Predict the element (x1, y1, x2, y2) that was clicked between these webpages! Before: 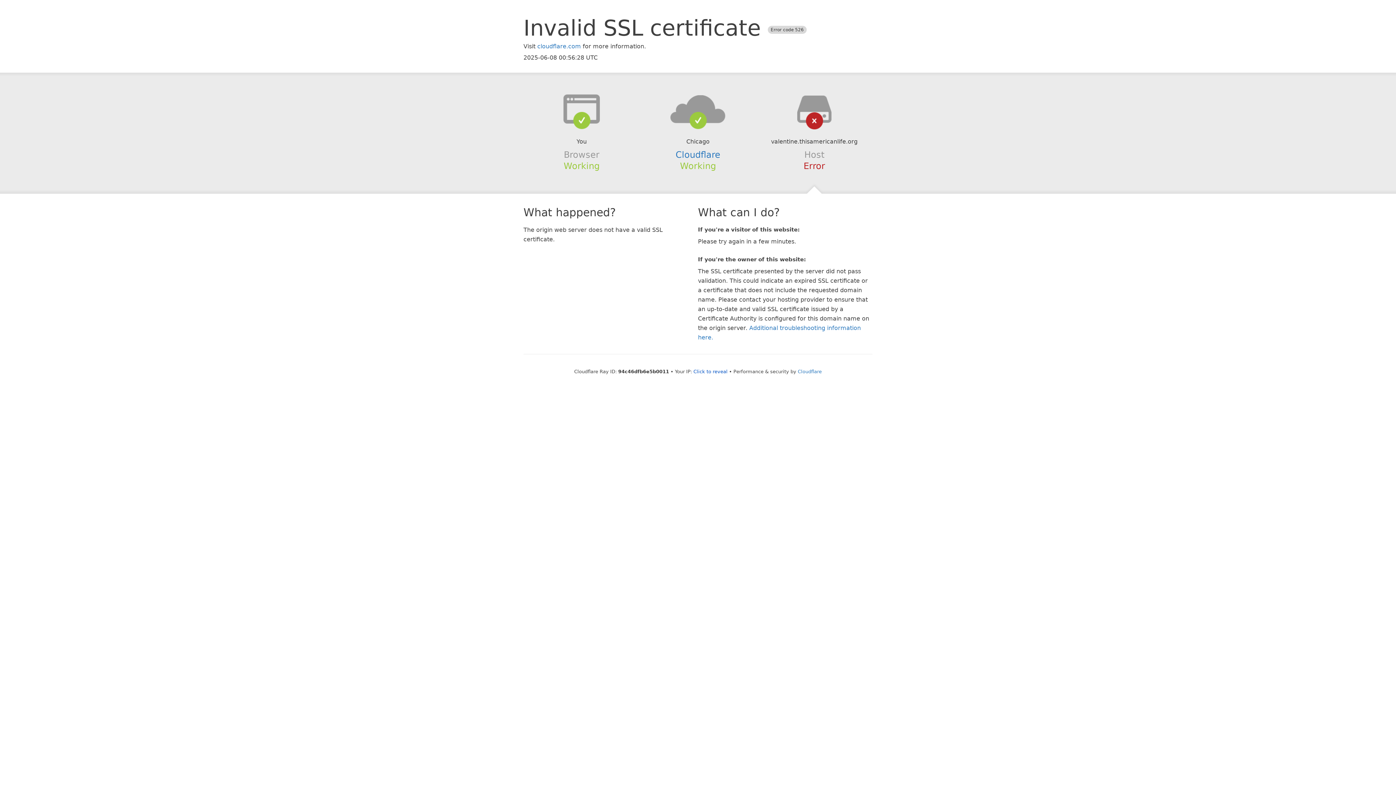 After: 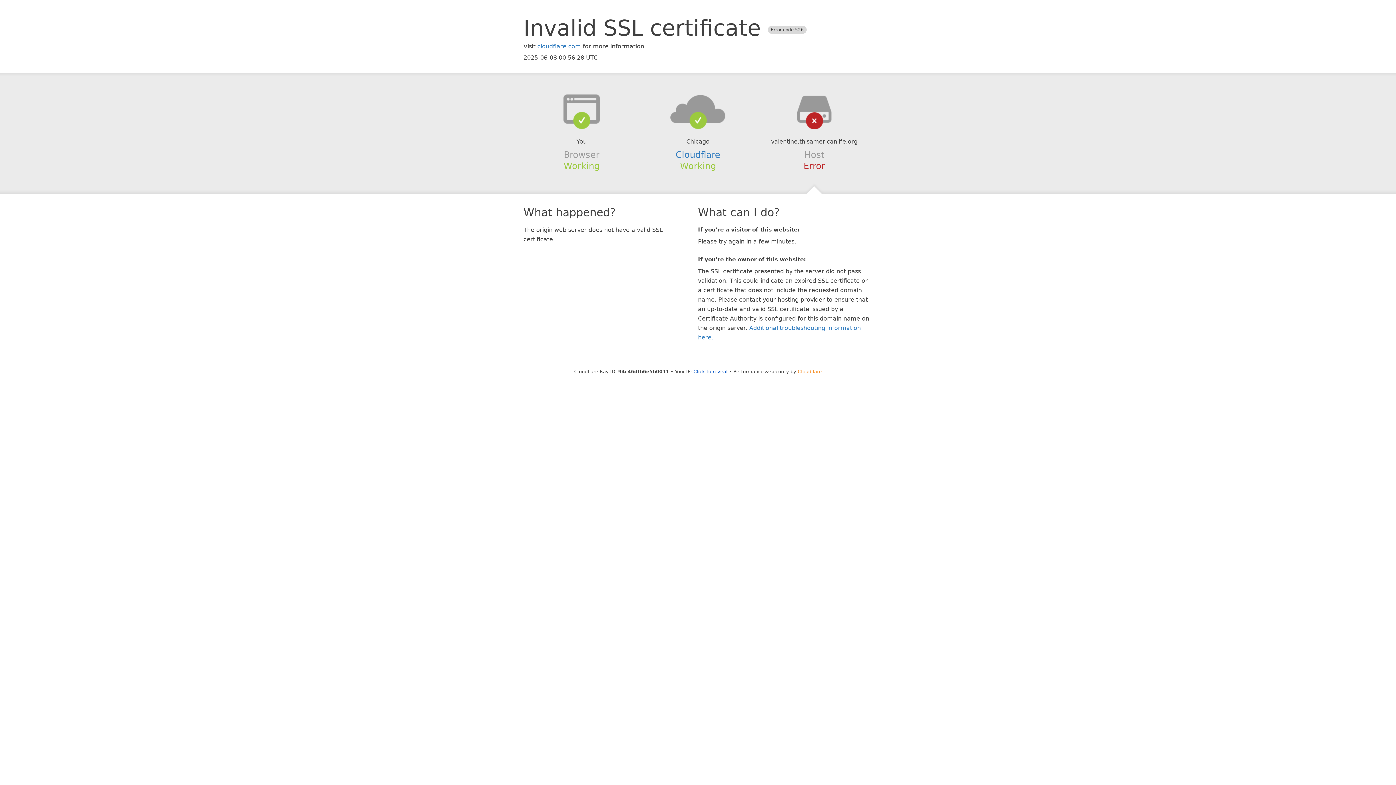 Action: label: Cloudflare bbox: (798, 368, 822, 374)